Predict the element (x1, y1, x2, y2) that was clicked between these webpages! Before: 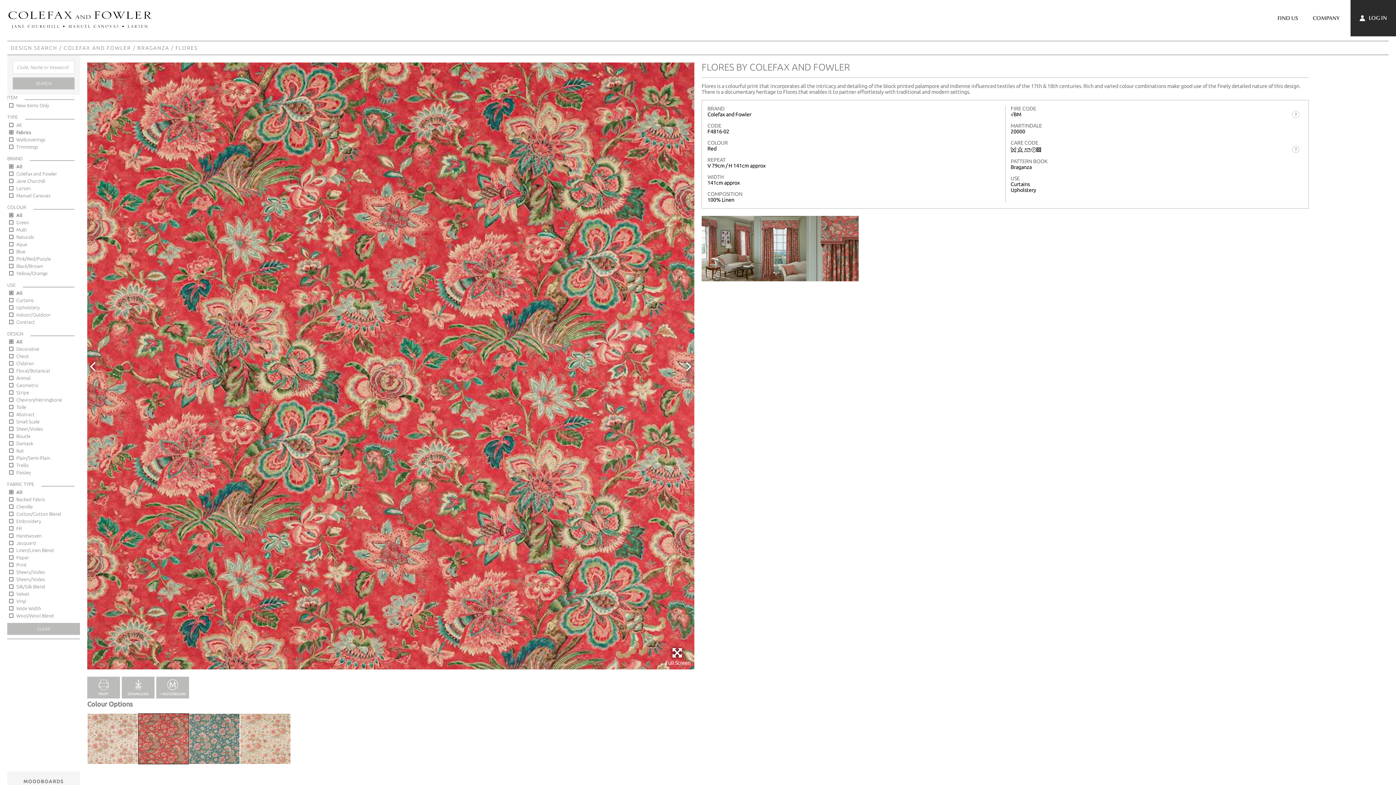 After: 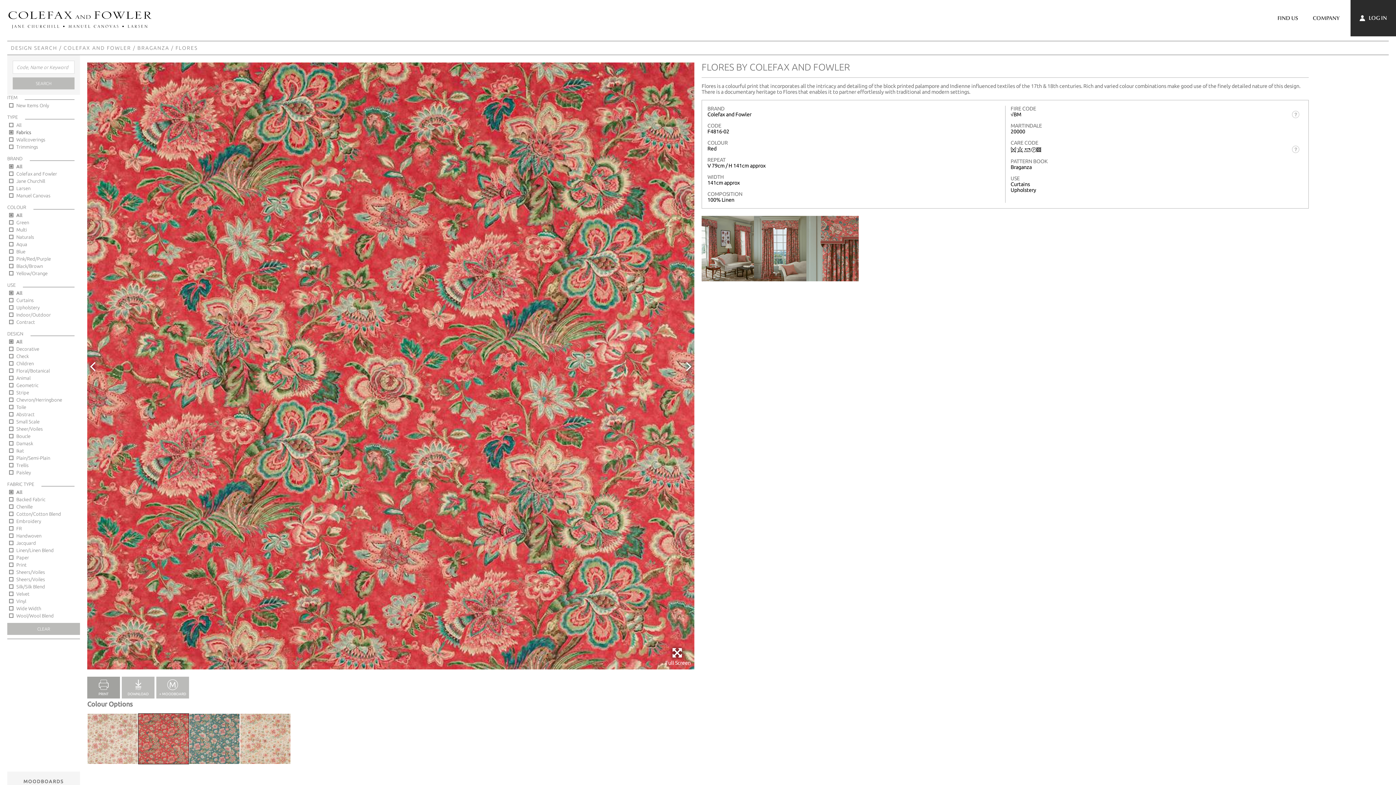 Action: label: PRINT bbox: (87, 677, 120, 698)